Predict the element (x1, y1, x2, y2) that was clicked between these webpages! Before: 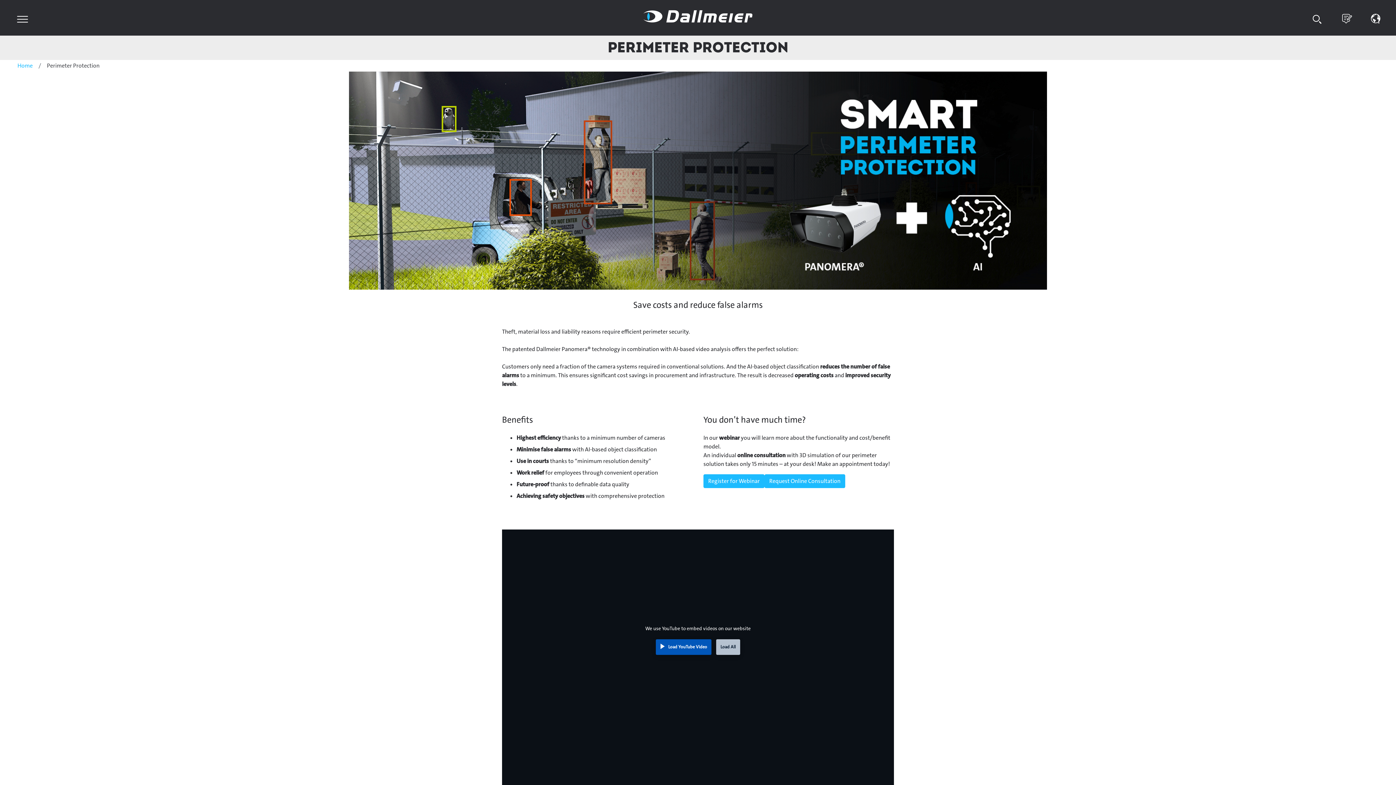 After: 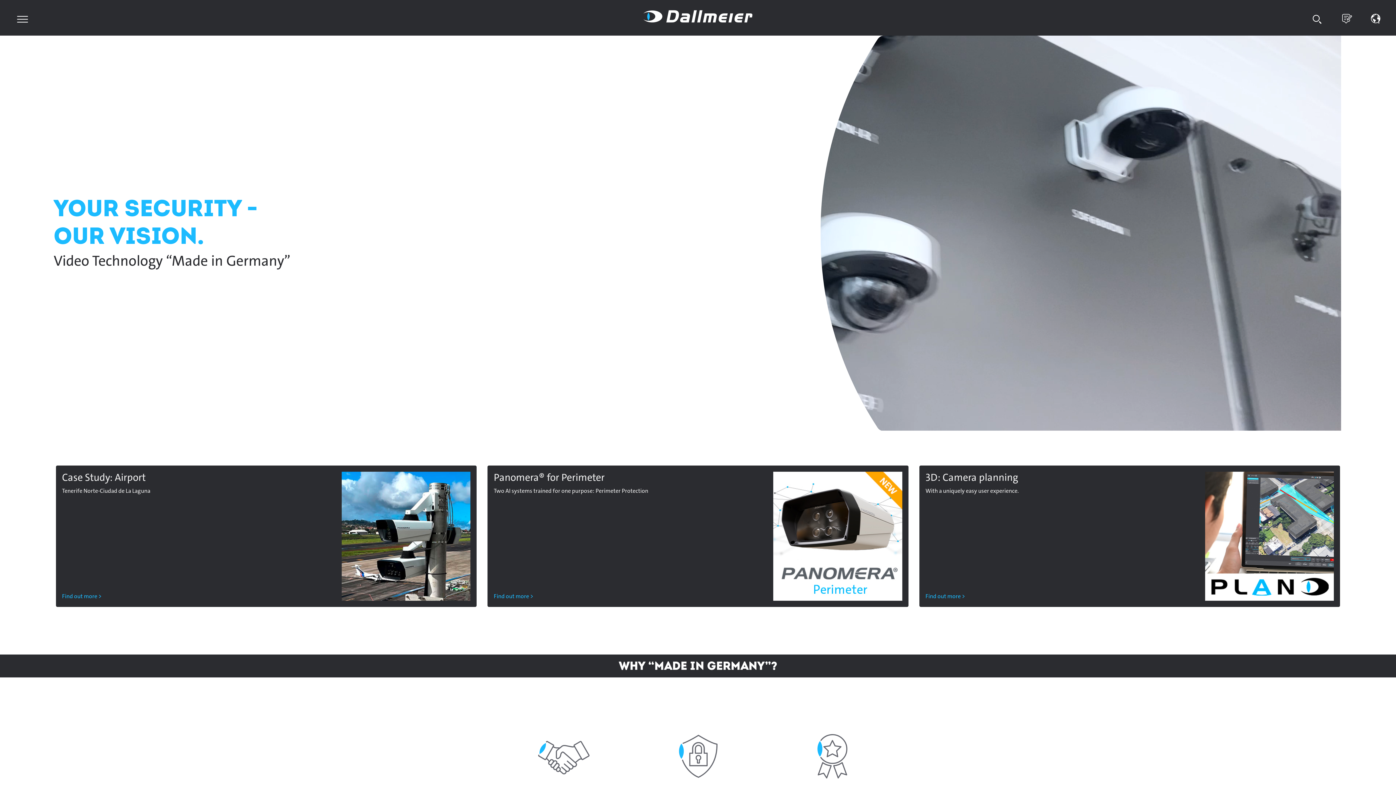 Action: bbox: (17, 61, 32, 69) label: Home